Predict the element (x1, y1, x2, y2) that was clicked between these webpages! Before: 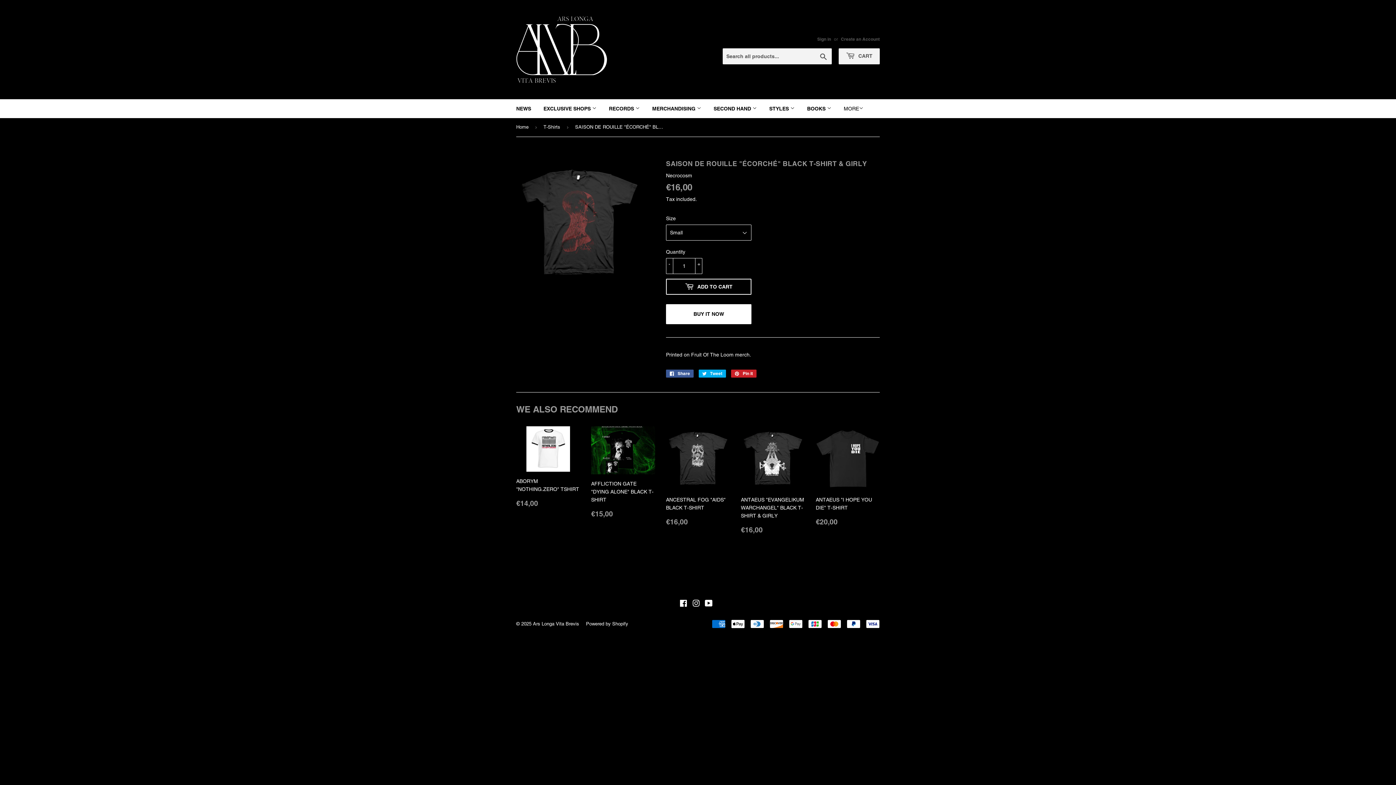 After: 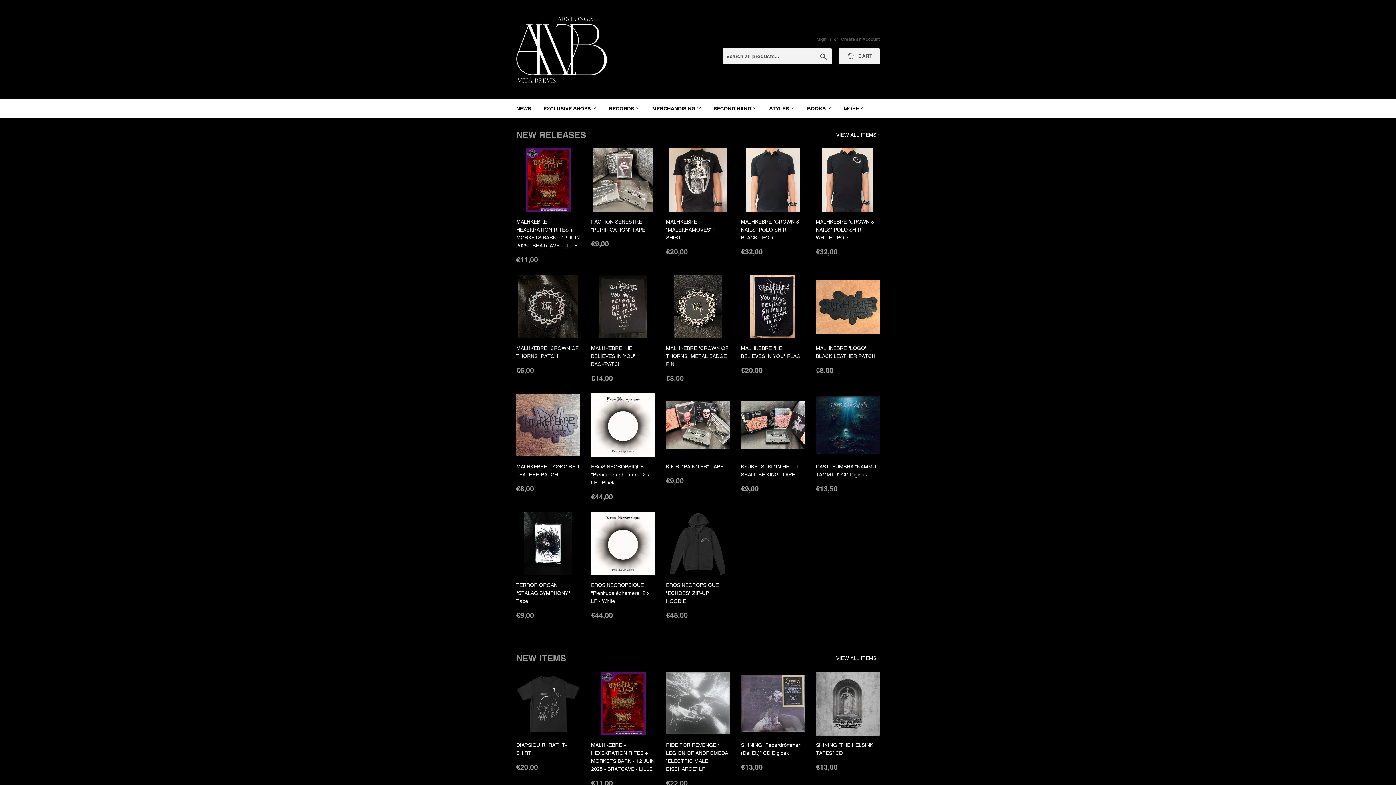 Action: bbox: (516, 118, 531, 136) label: Home